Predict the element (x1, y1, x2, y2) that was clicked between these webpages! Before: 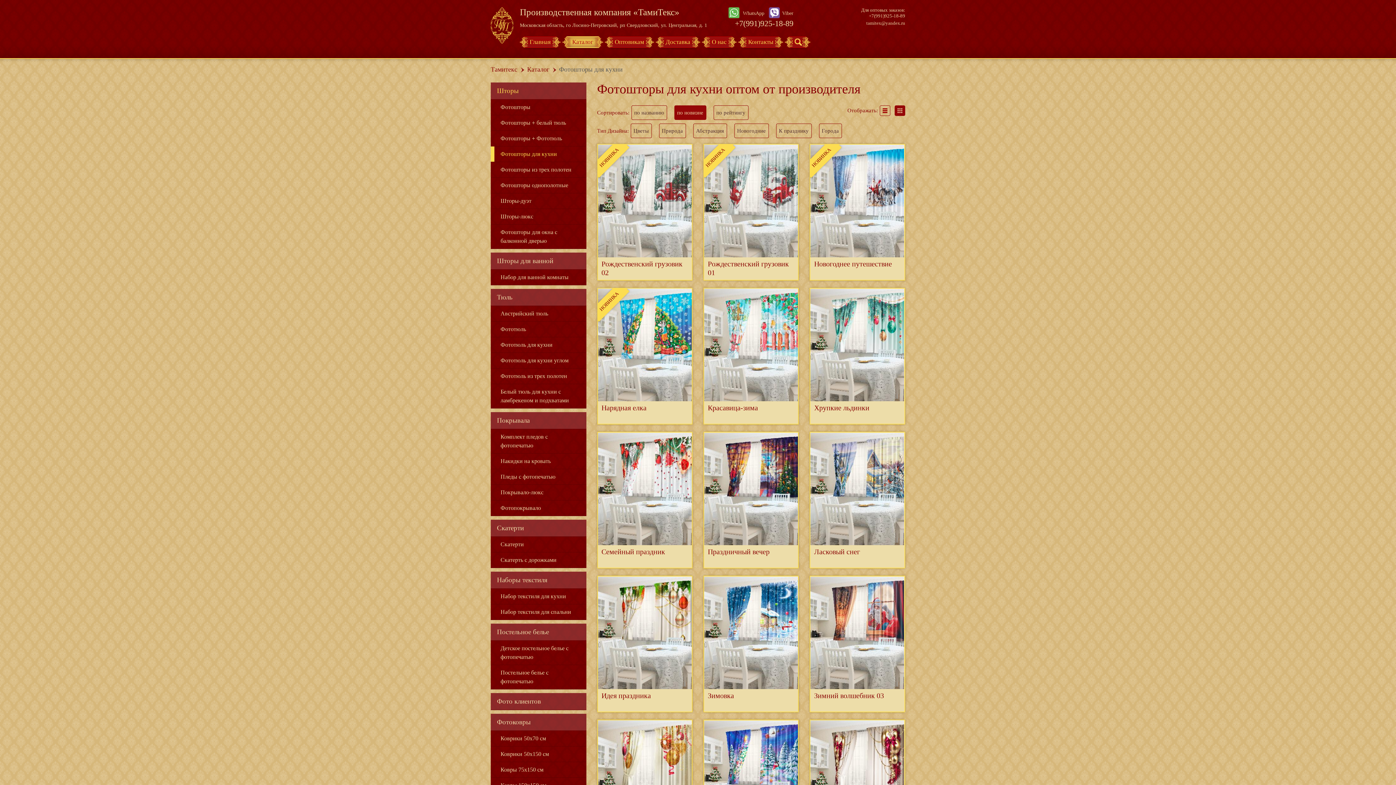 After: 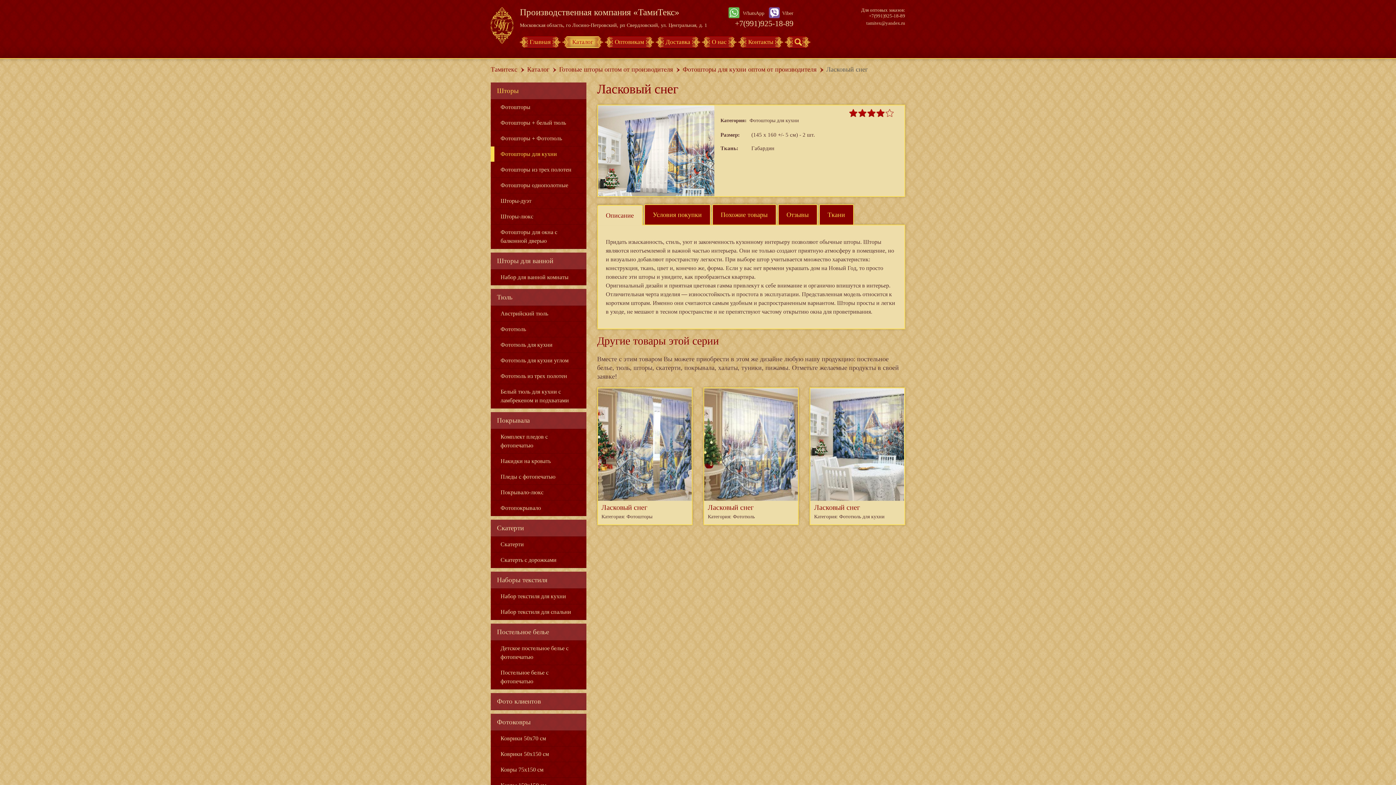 Action: label: Ласковый снег bbox: (814, 547, 860, 555)